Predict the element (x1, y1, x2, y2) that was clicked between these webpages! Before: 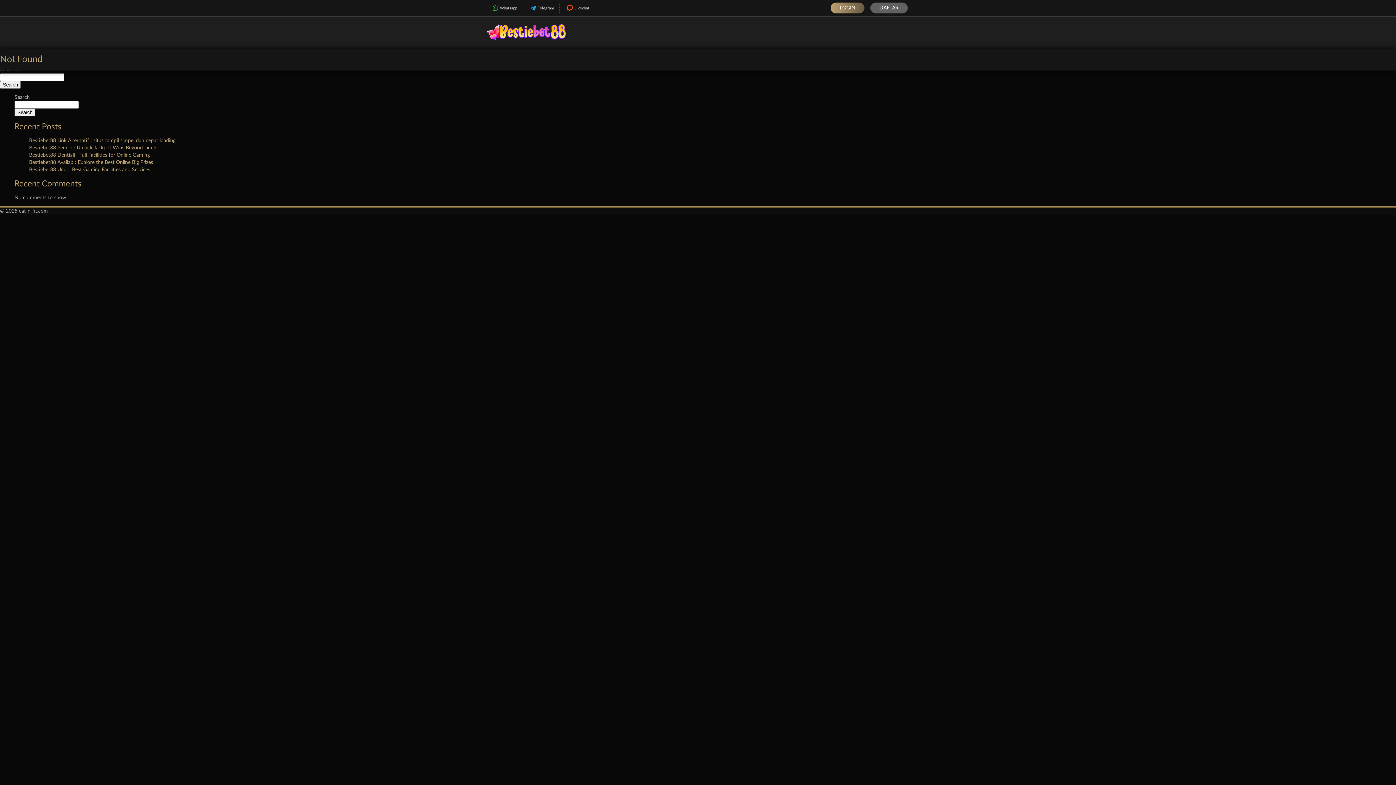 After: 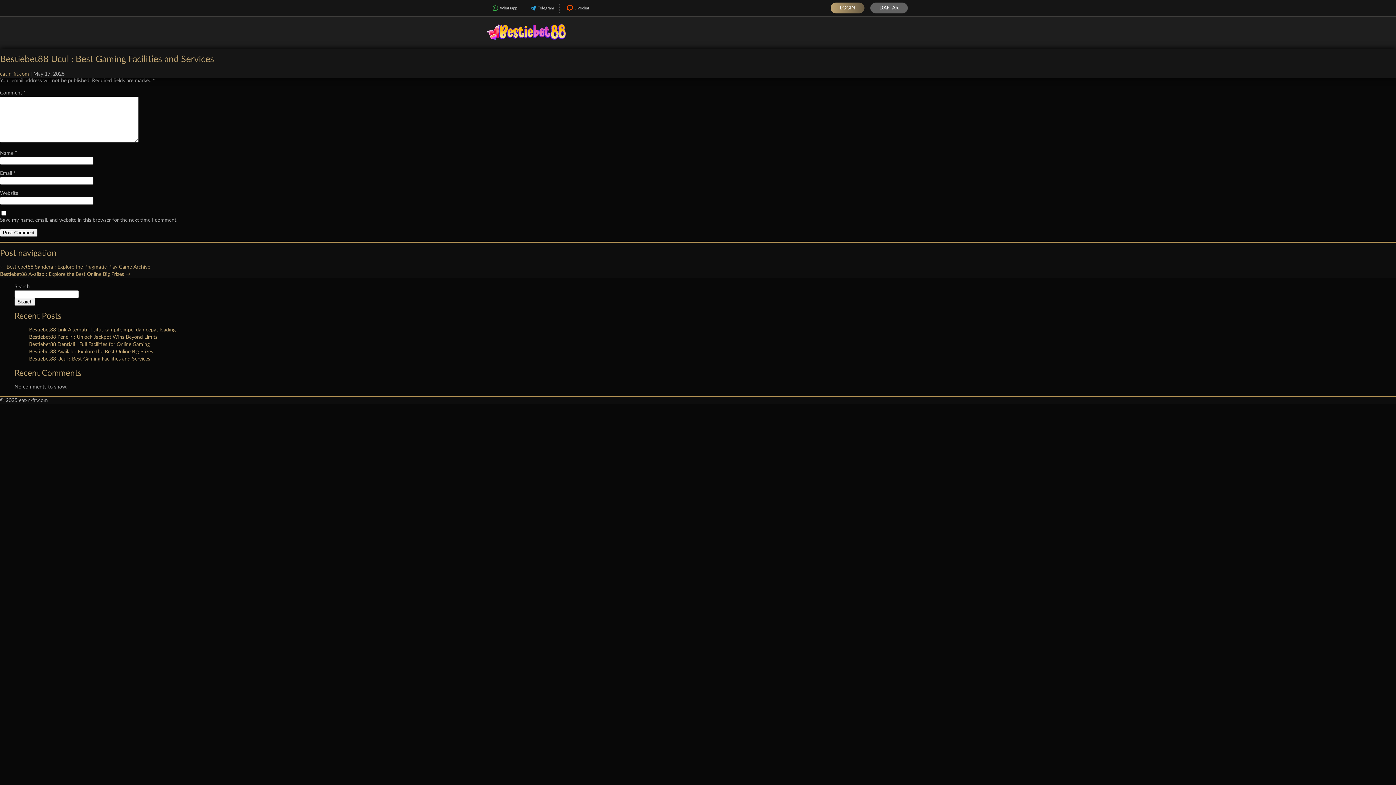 Action: bbox: (29, 167, 150, 172) label: Bestiebet88 Ucul : Best Gaming Facilities and Services